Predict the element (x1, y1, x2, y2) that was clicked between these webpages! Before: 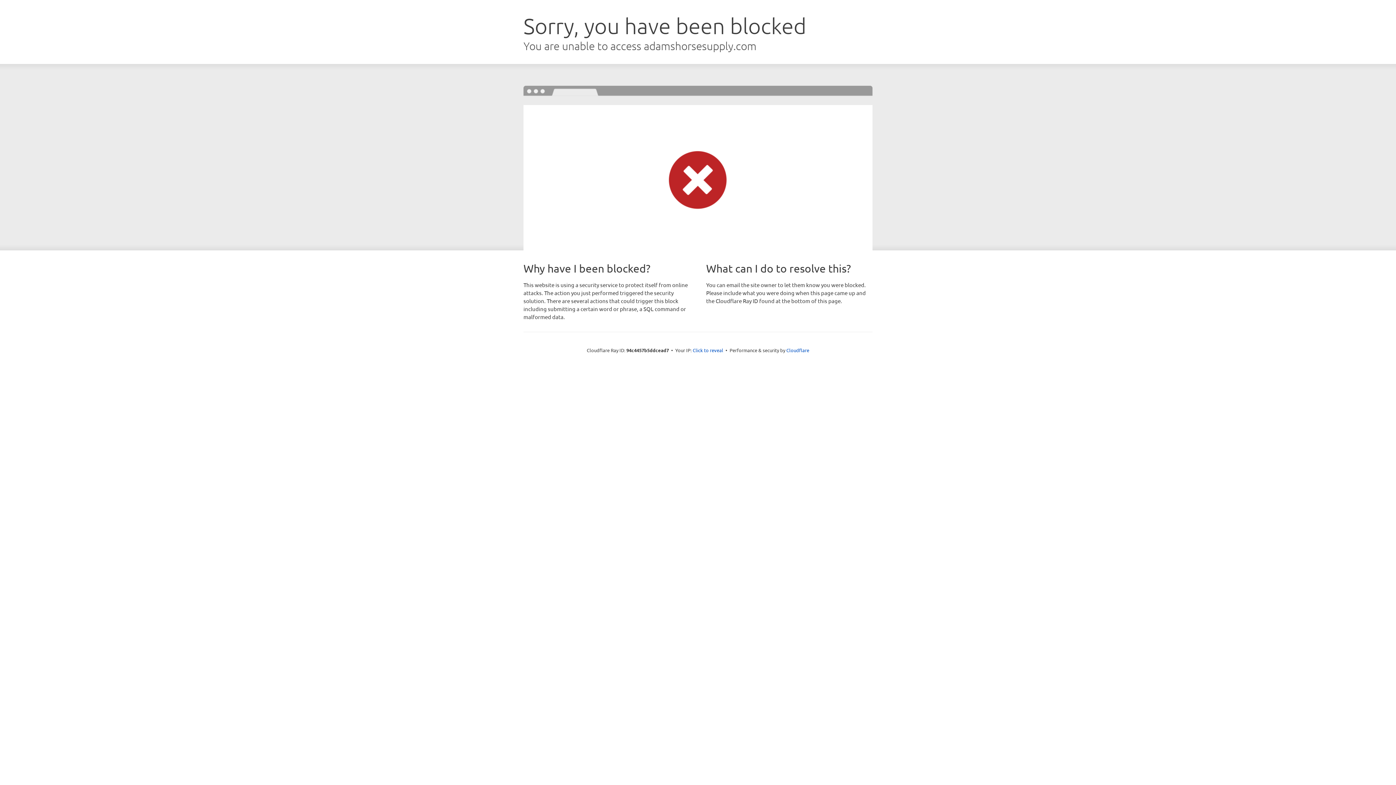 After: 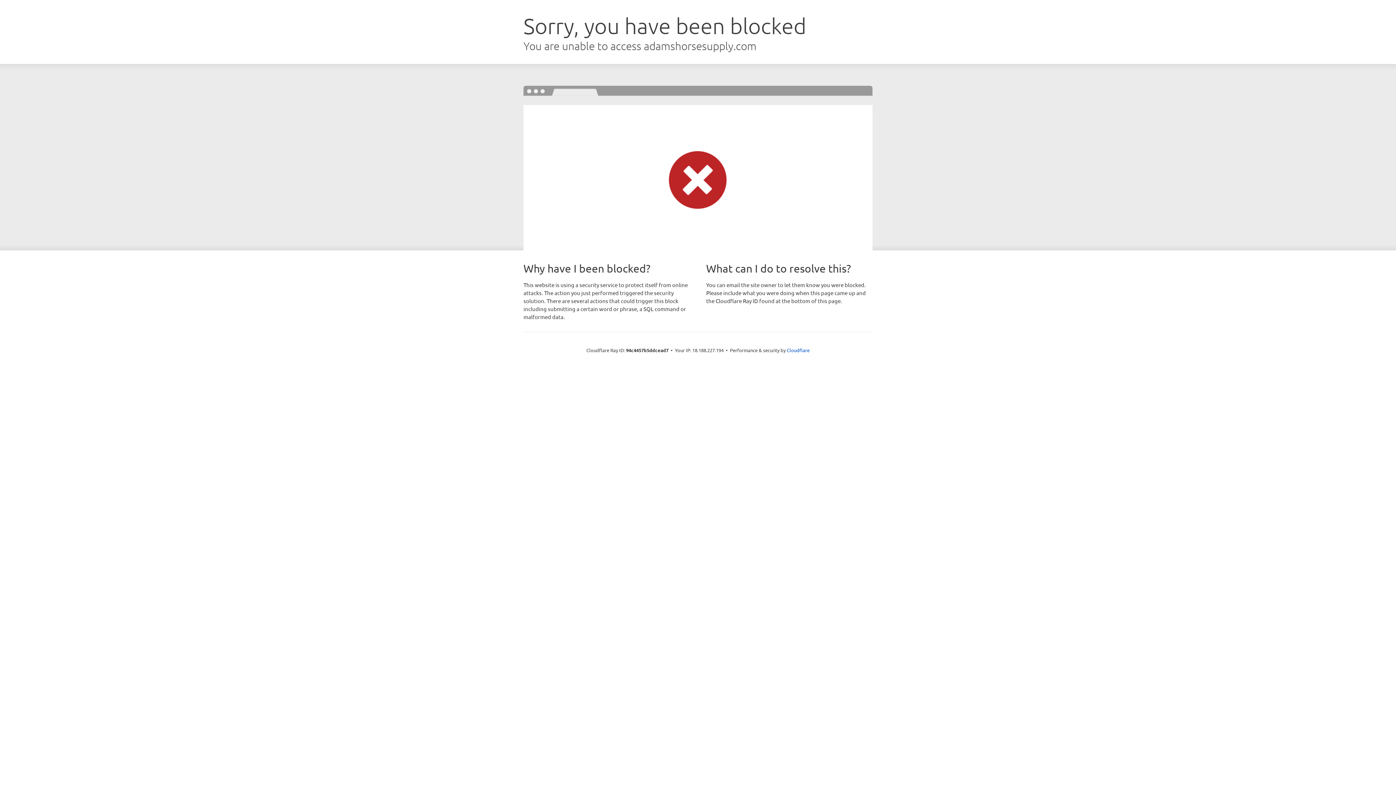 Action: label: Click to reveal bbox: (692, 346, 723, 353)